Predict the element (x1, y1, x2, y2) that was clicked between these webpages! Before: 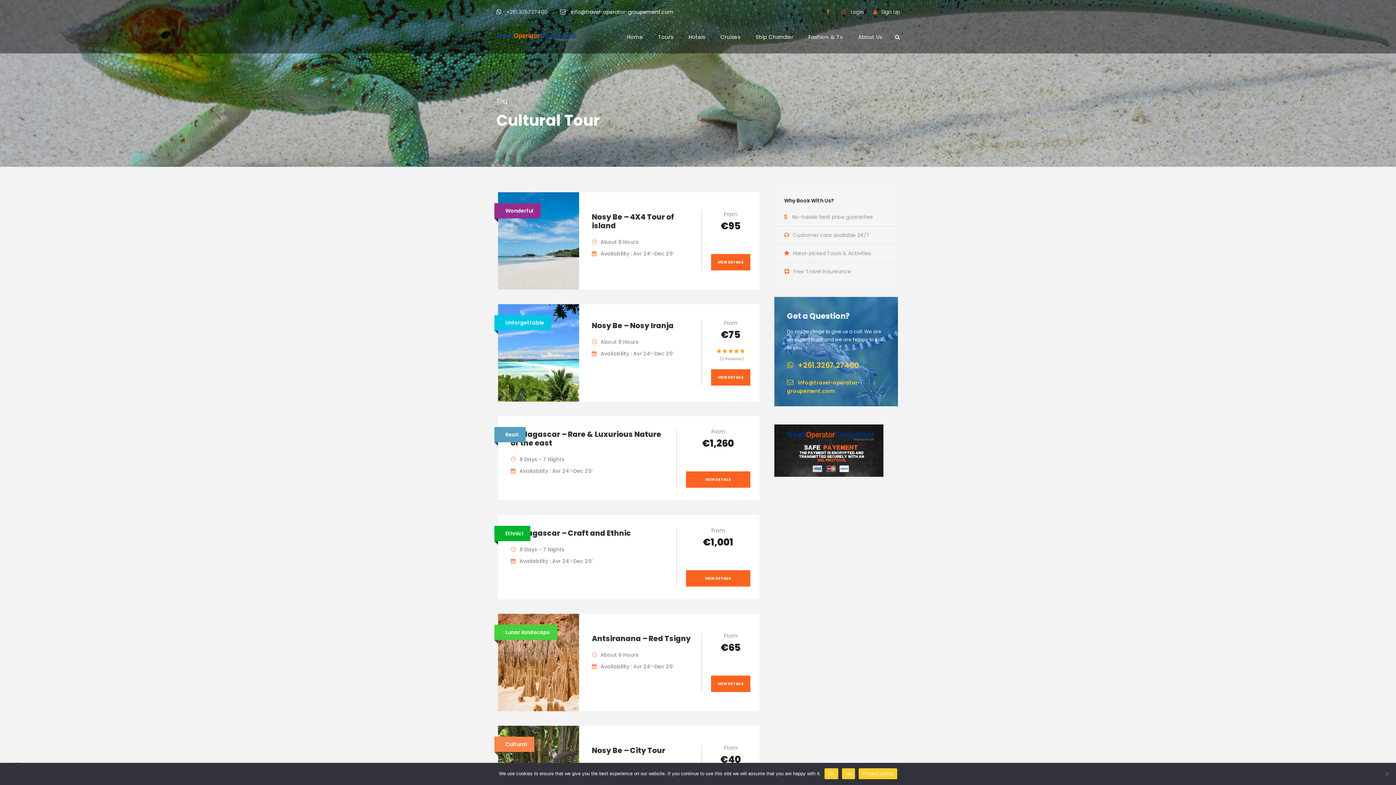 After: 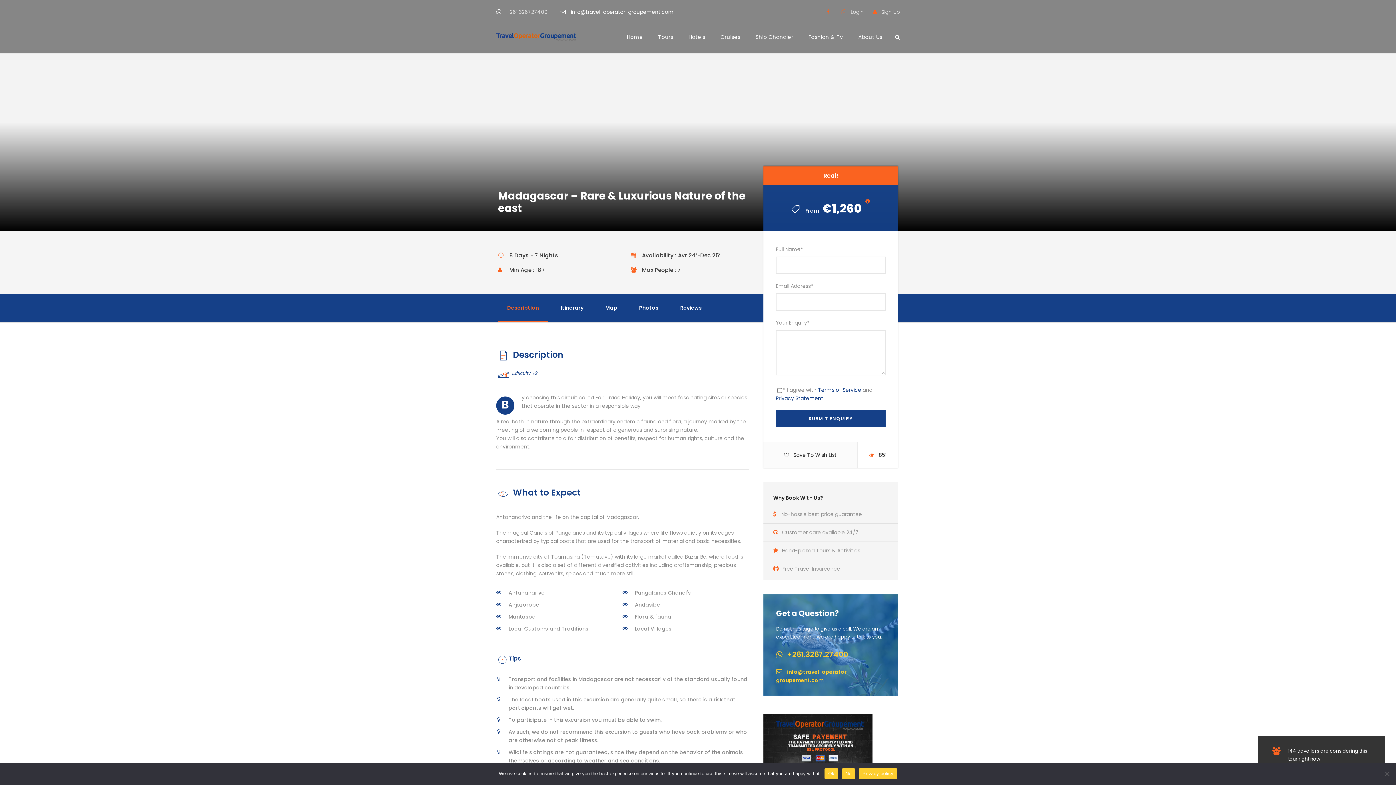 Action: bbox: (686, 471, 750, 488) label: VIEW DETAILS